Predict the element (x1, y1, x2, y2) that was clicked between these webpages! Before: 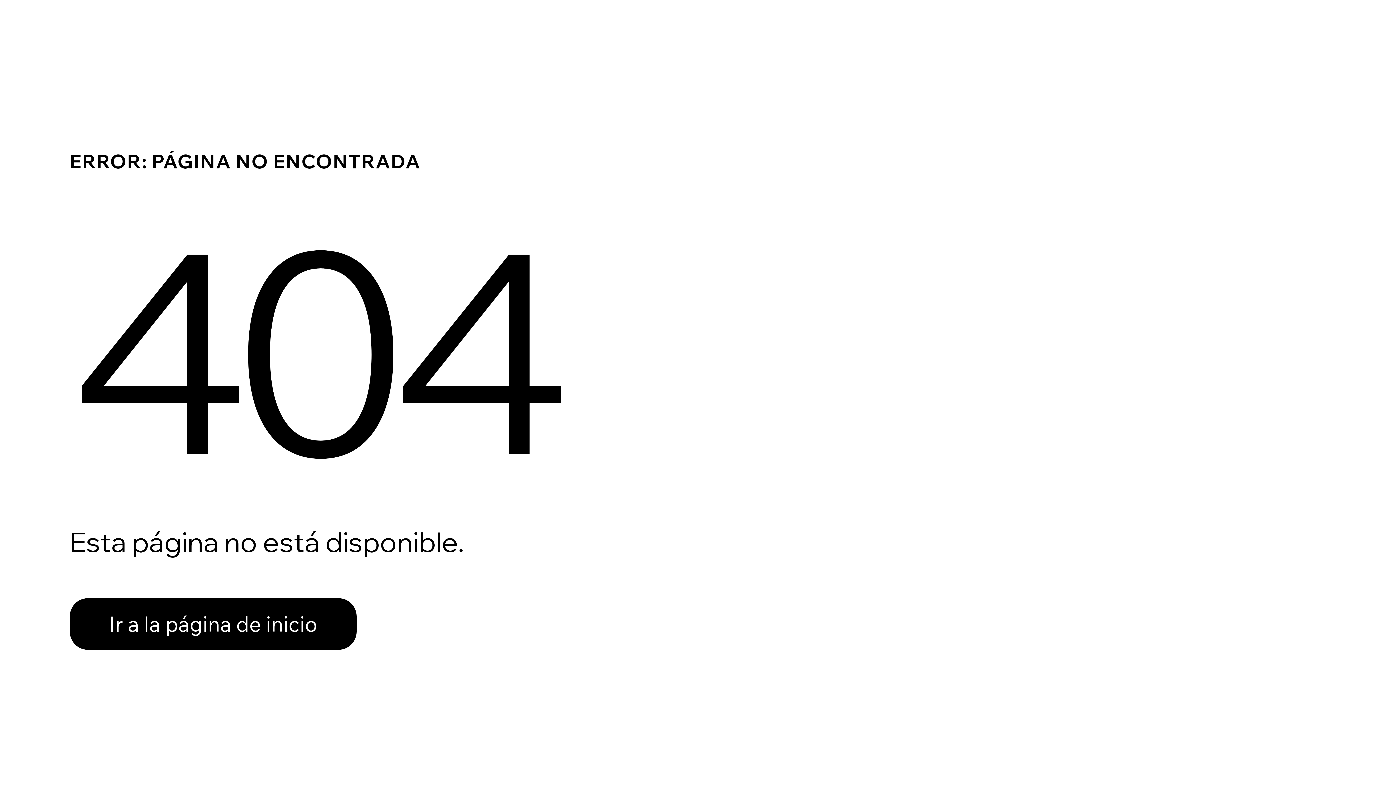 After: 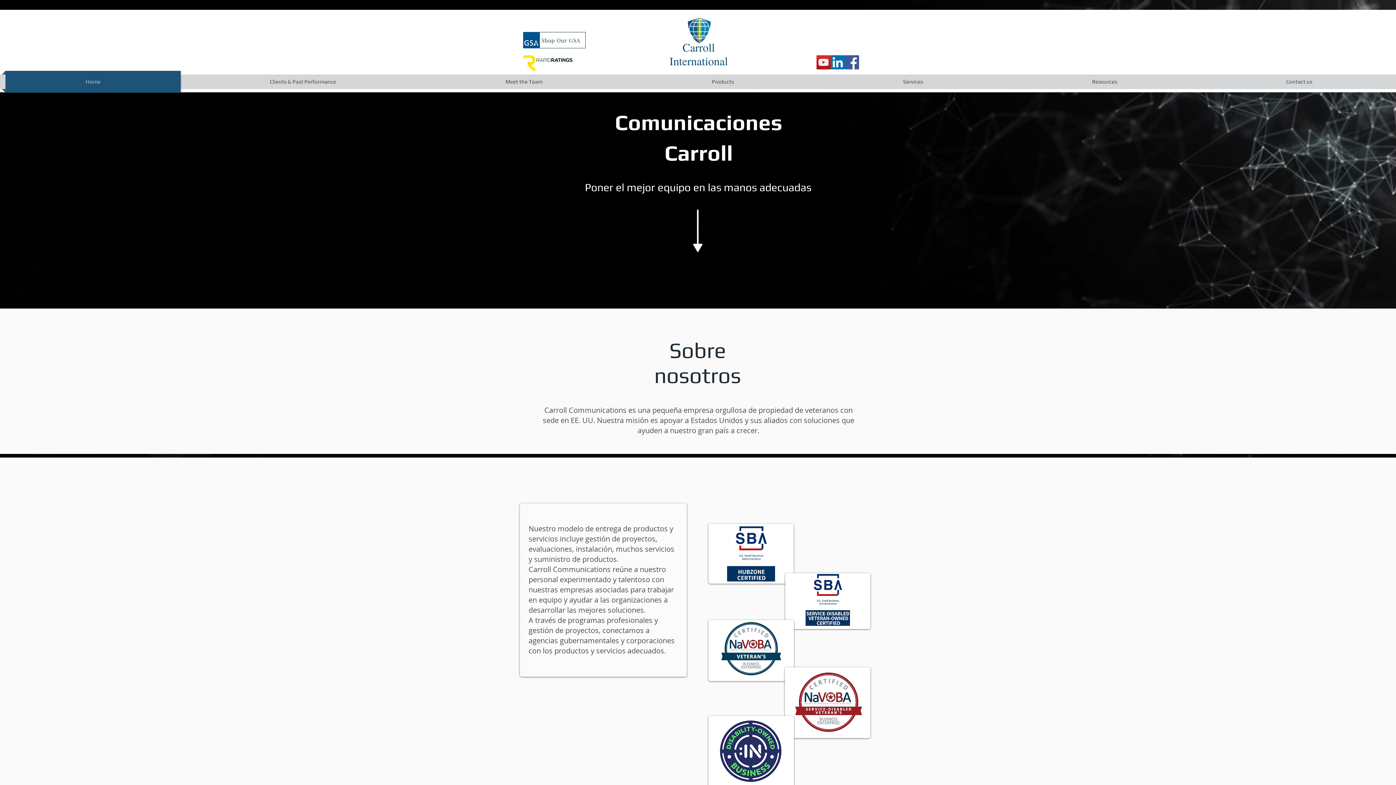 Action: bbox: (69, 582, 768, 659) label: Ir a la página de inicio